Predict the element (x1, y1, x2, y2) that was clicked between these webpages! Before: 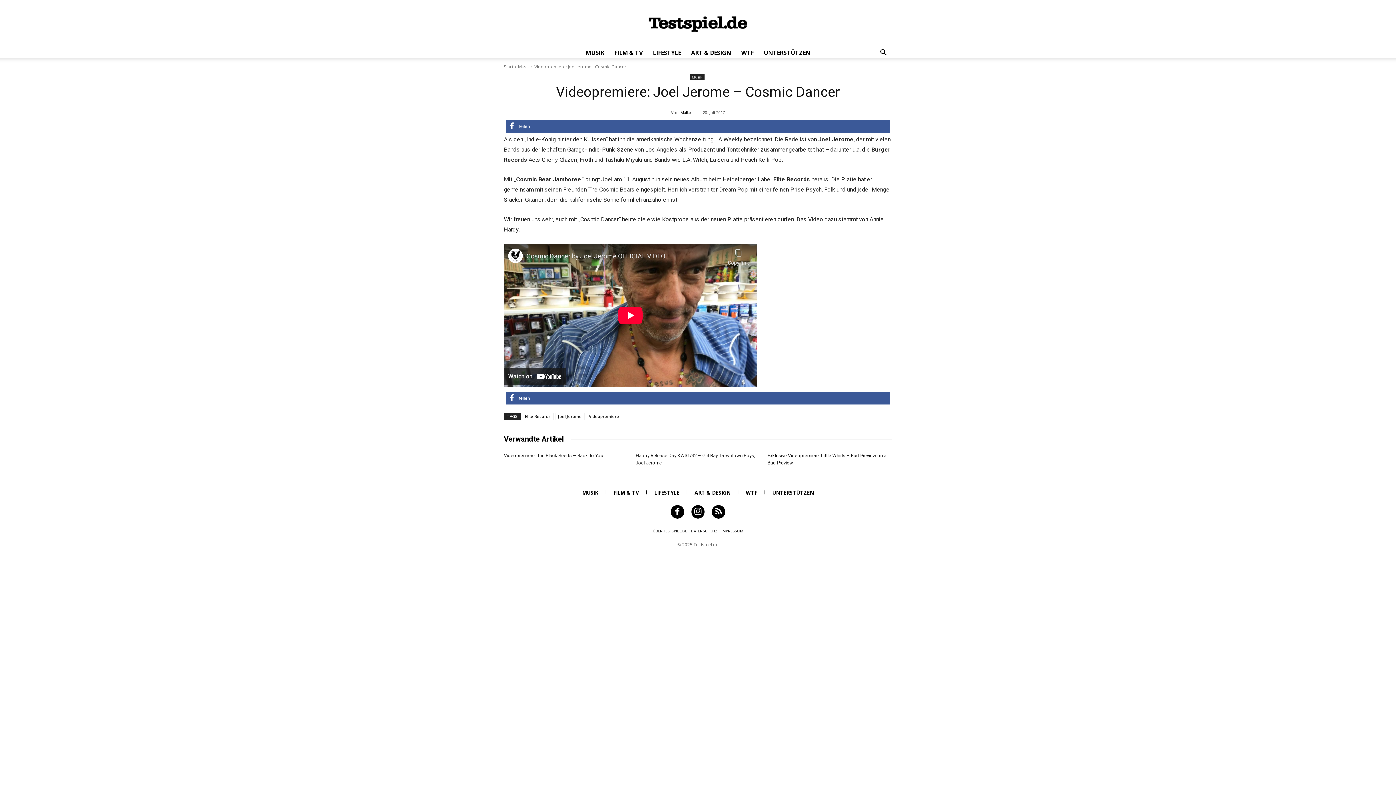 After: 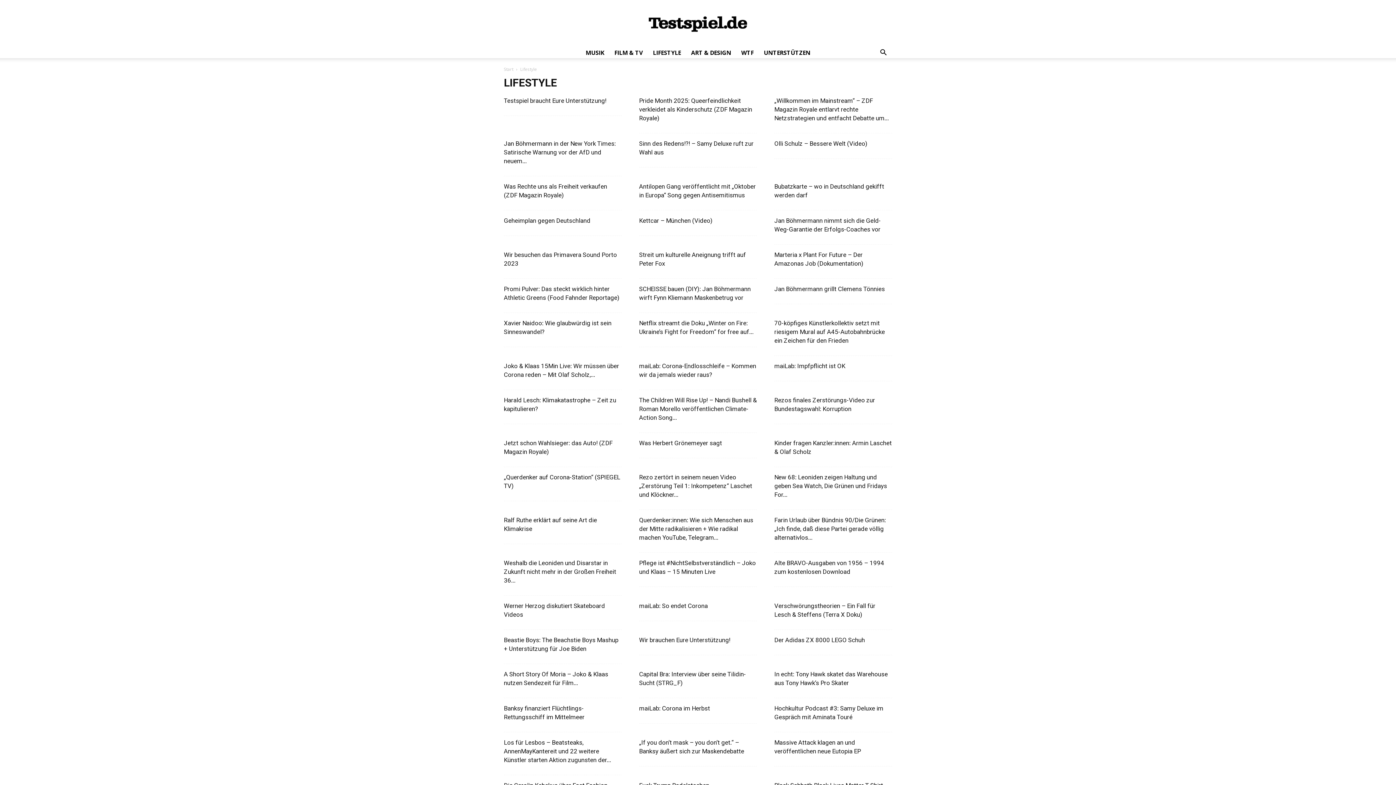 Action: label: LIFESTYLE bbox: (649, 484, 684, 501)